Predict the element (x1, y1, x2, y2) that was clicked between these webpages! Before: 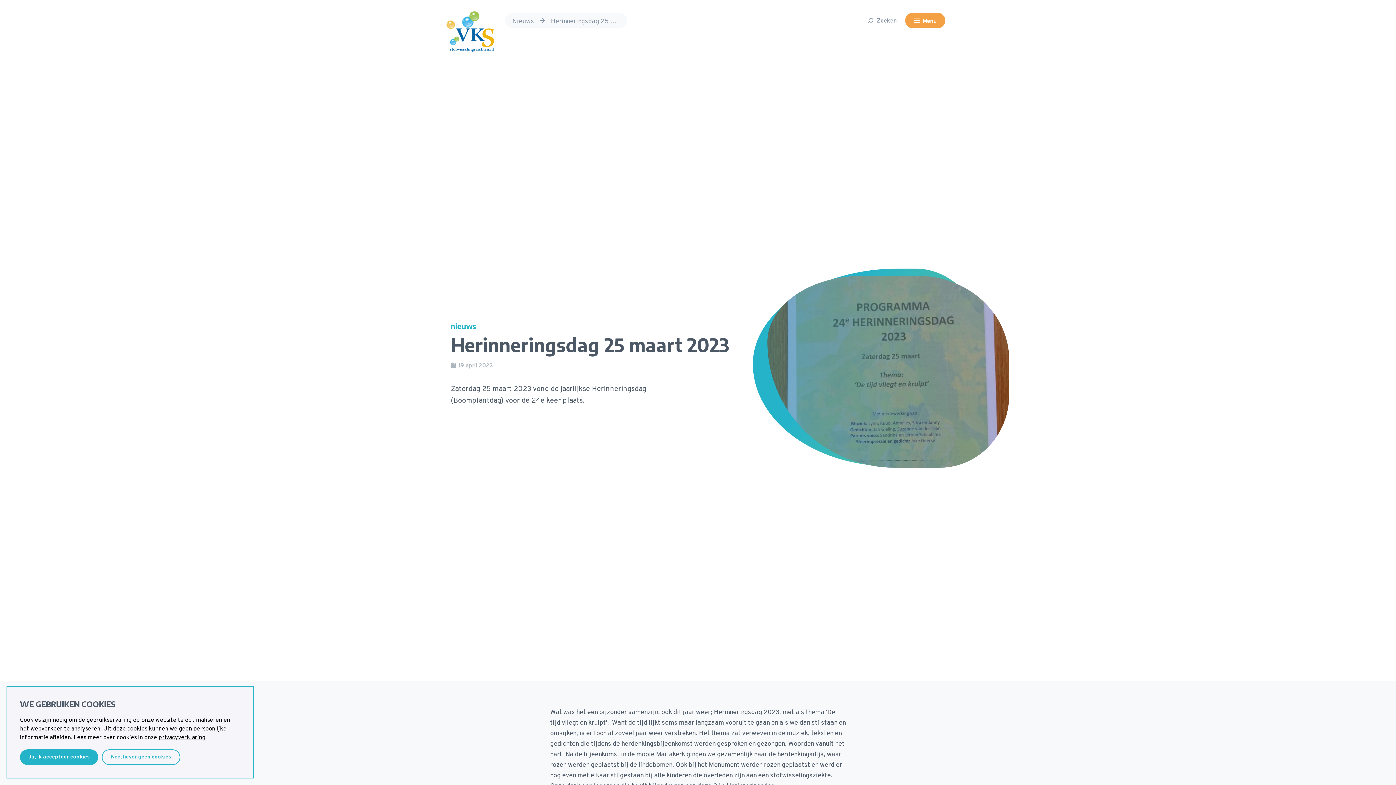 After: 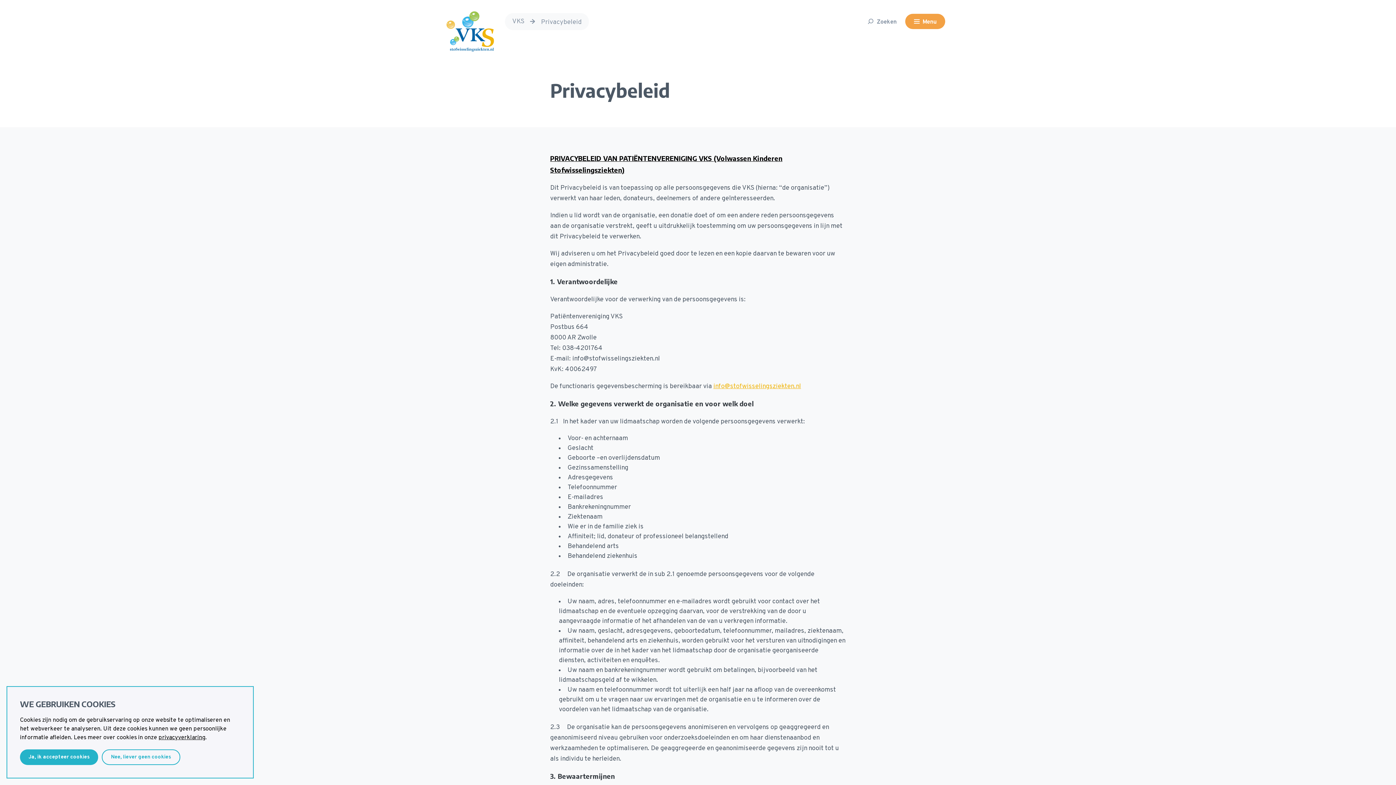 Action: bbox: (158, 733, 205, 742) label: privacyverklaring